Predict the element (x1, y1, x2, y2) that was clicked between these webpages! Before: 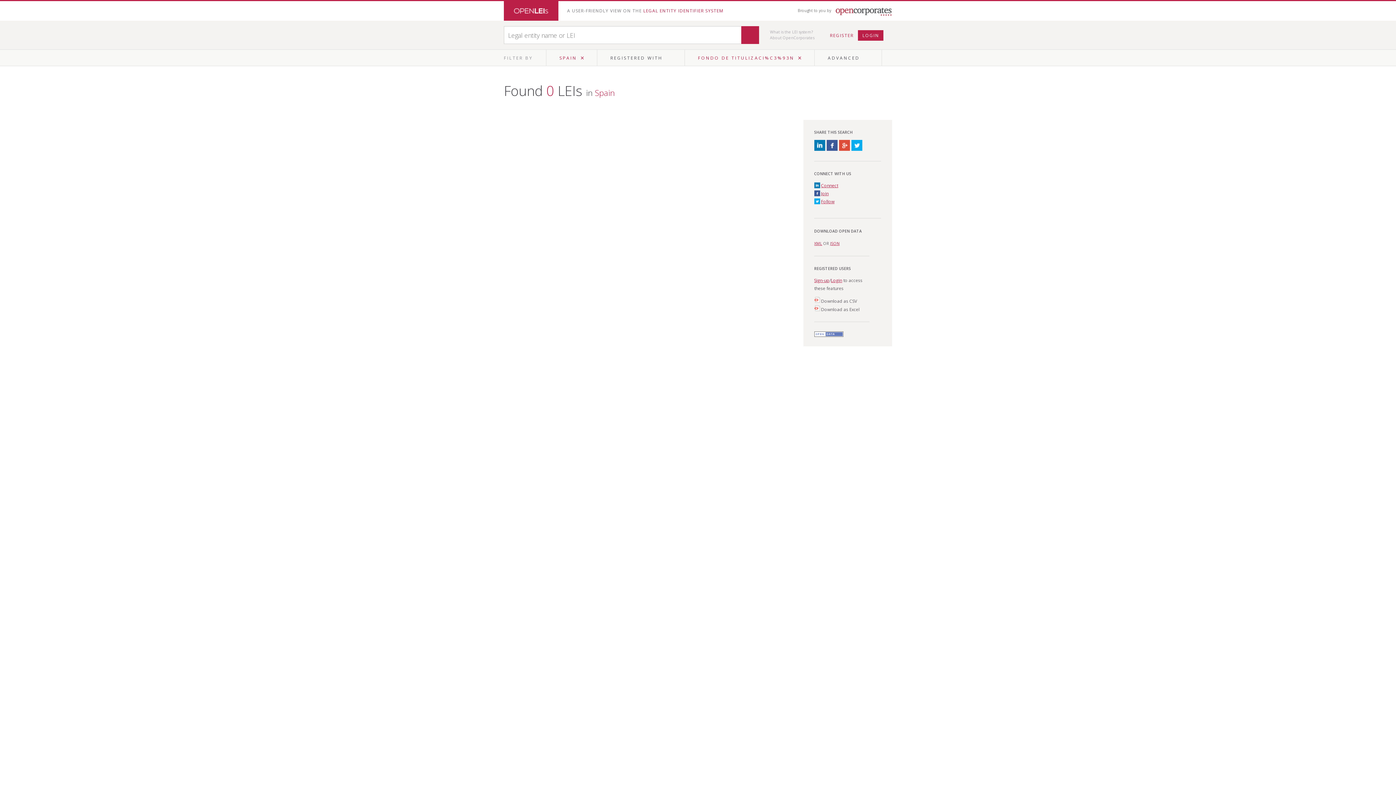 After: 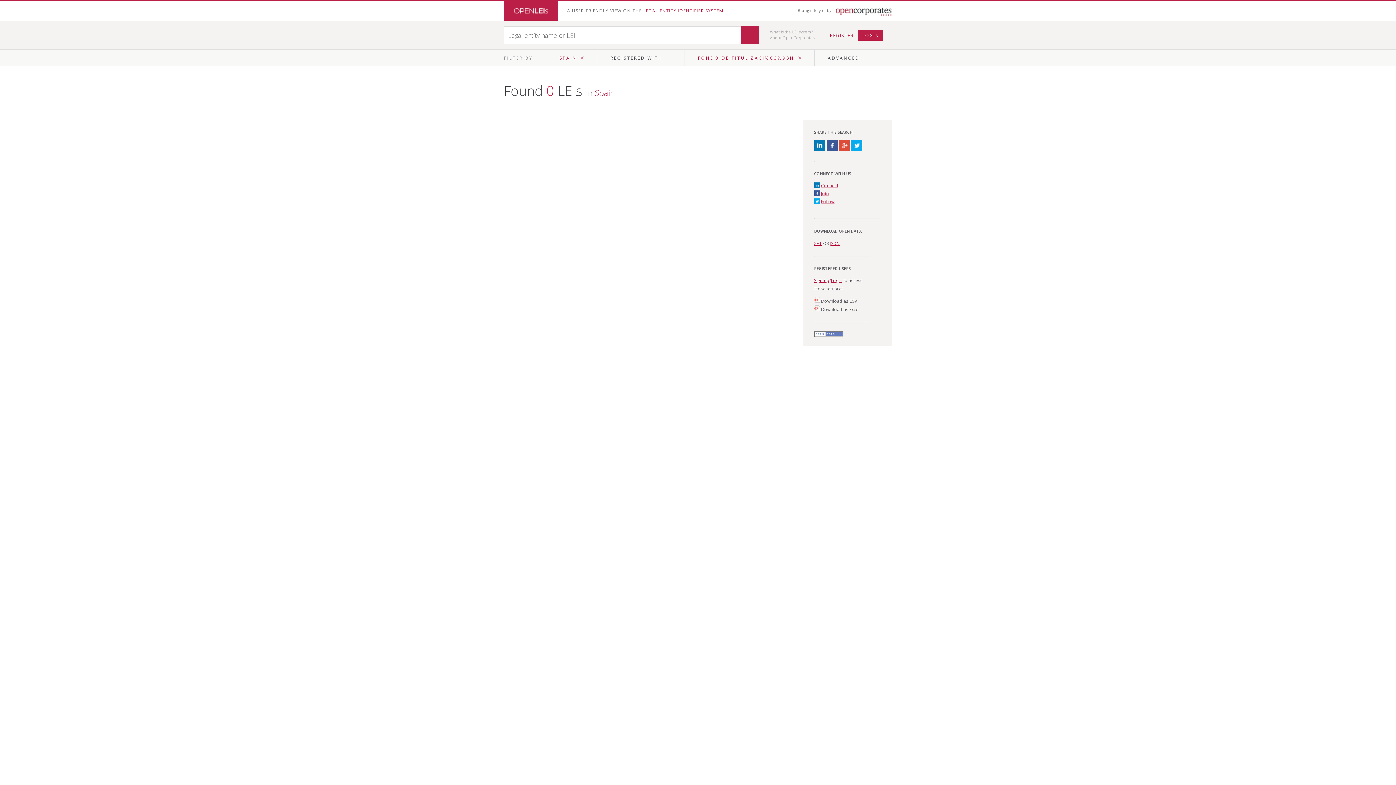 Action: label: Connect bbox: (821, 182, 838, 188)